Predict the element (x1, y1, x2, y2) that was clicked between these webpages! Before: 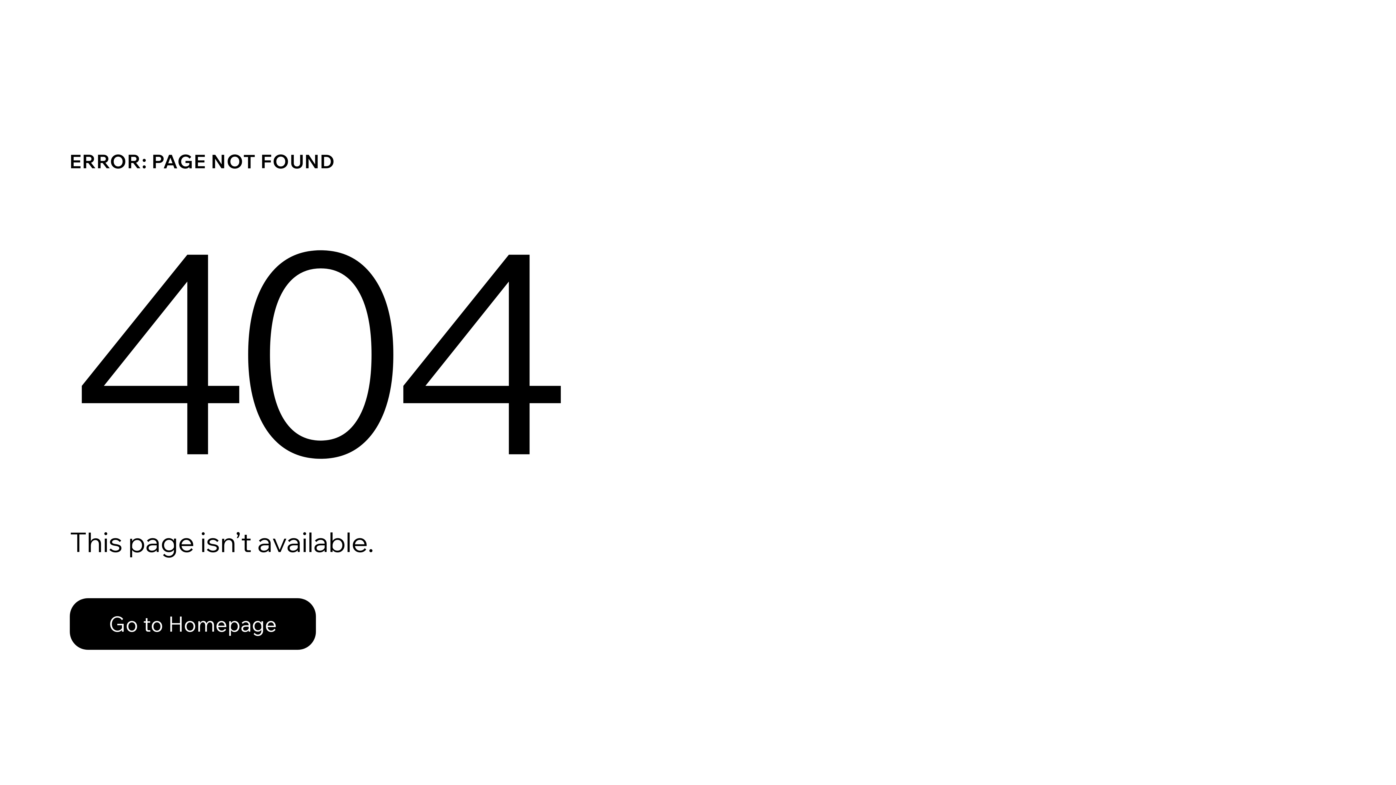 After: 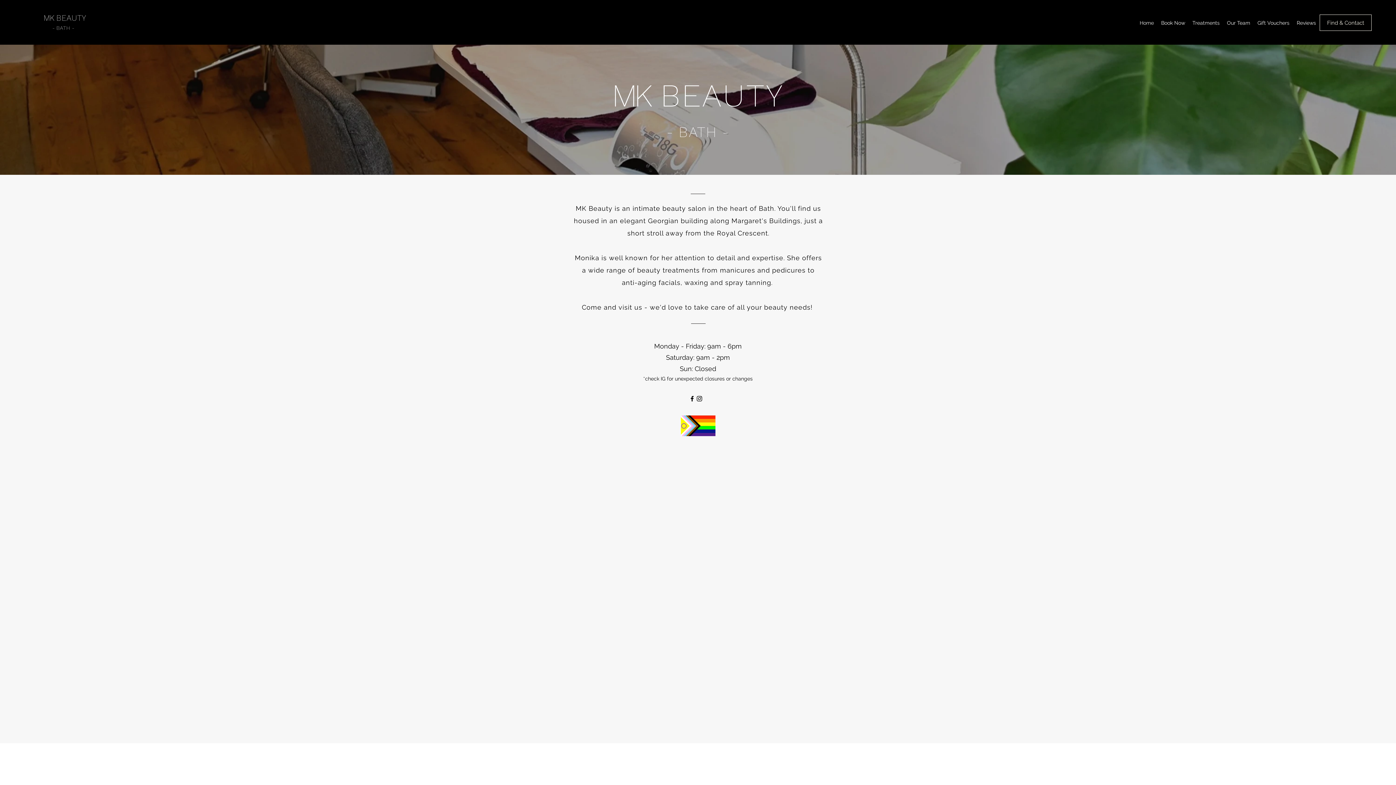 Action: bbox: (69, 582, 768, 659) label: Go to Homepage